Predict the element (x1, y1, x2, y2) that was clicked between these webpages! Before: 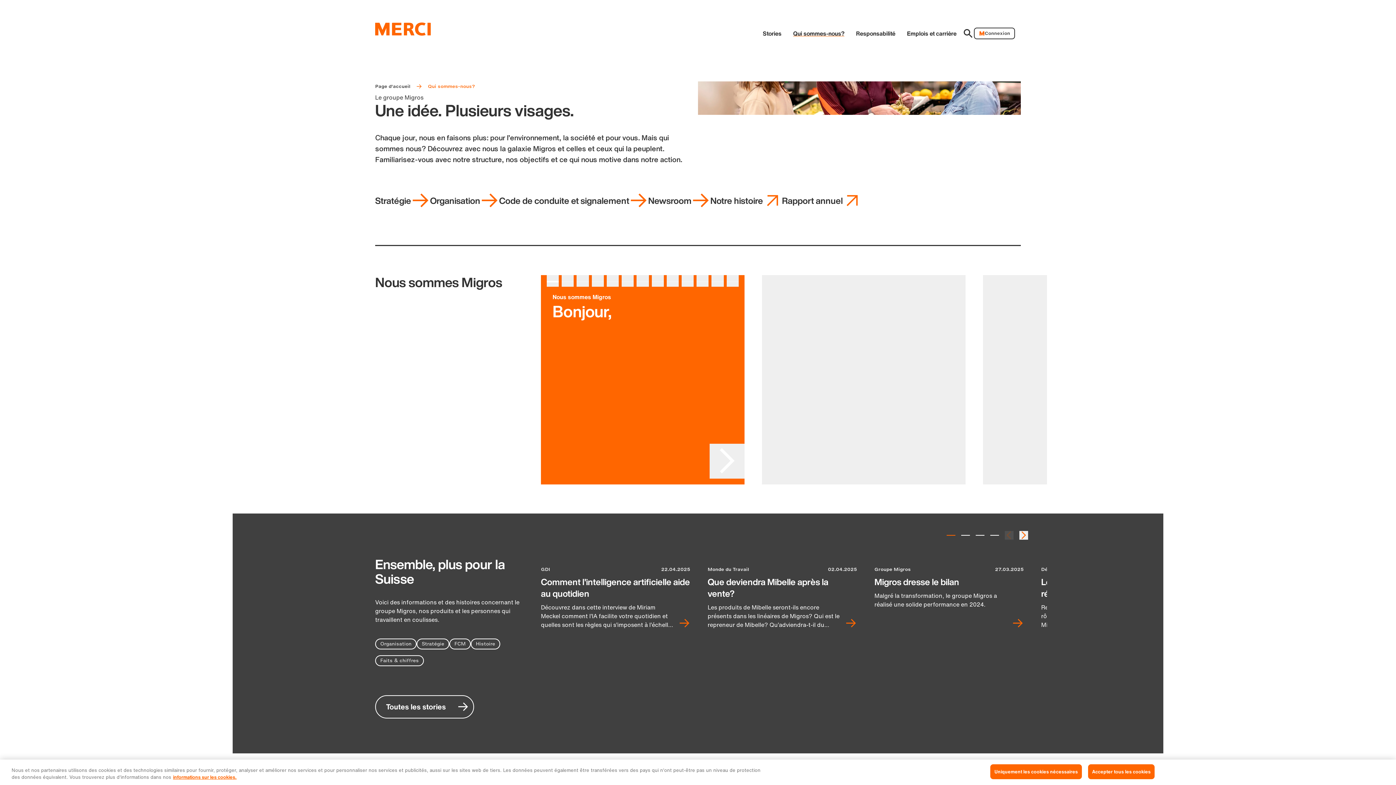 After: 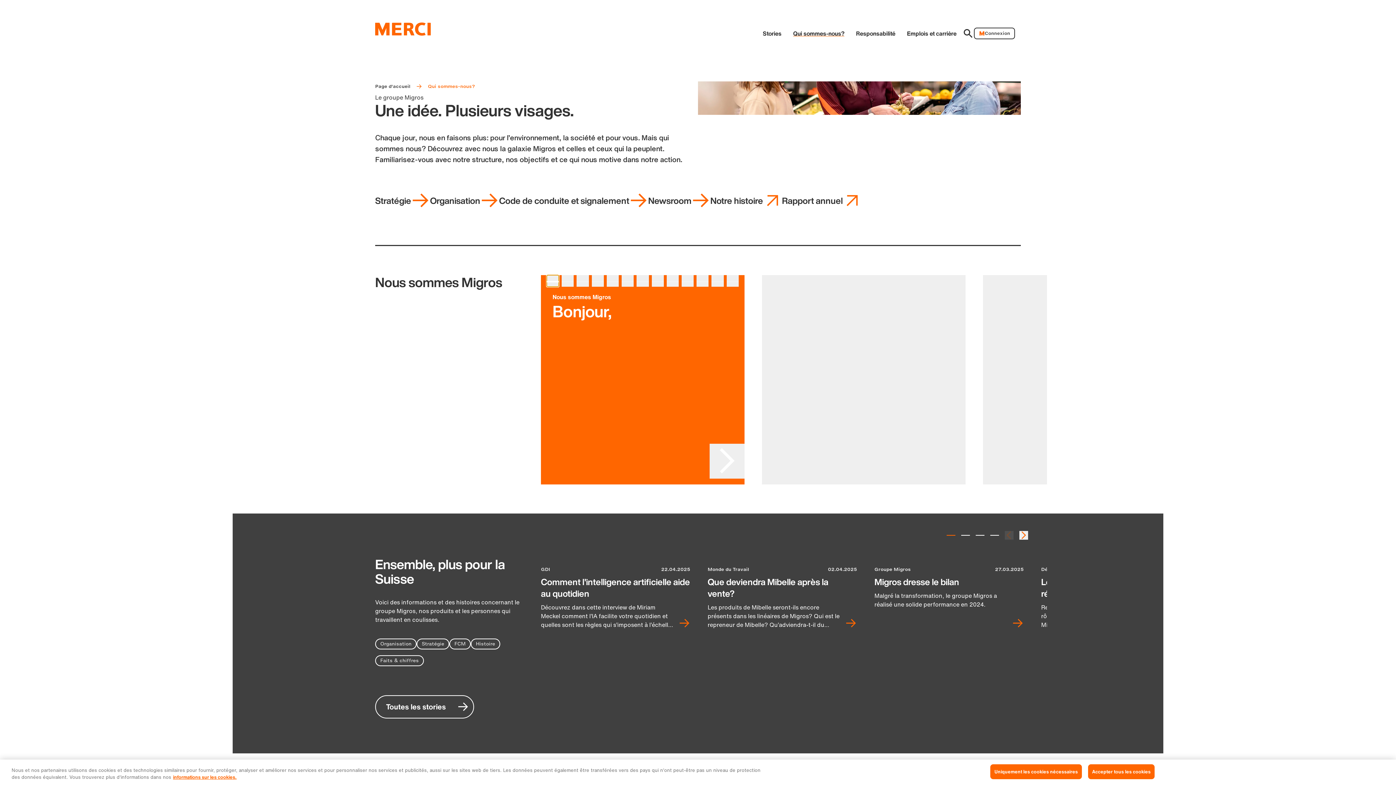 Action: bbox: (546, 275, 558, 286) label: Aller à la diapositive 1 sur 13